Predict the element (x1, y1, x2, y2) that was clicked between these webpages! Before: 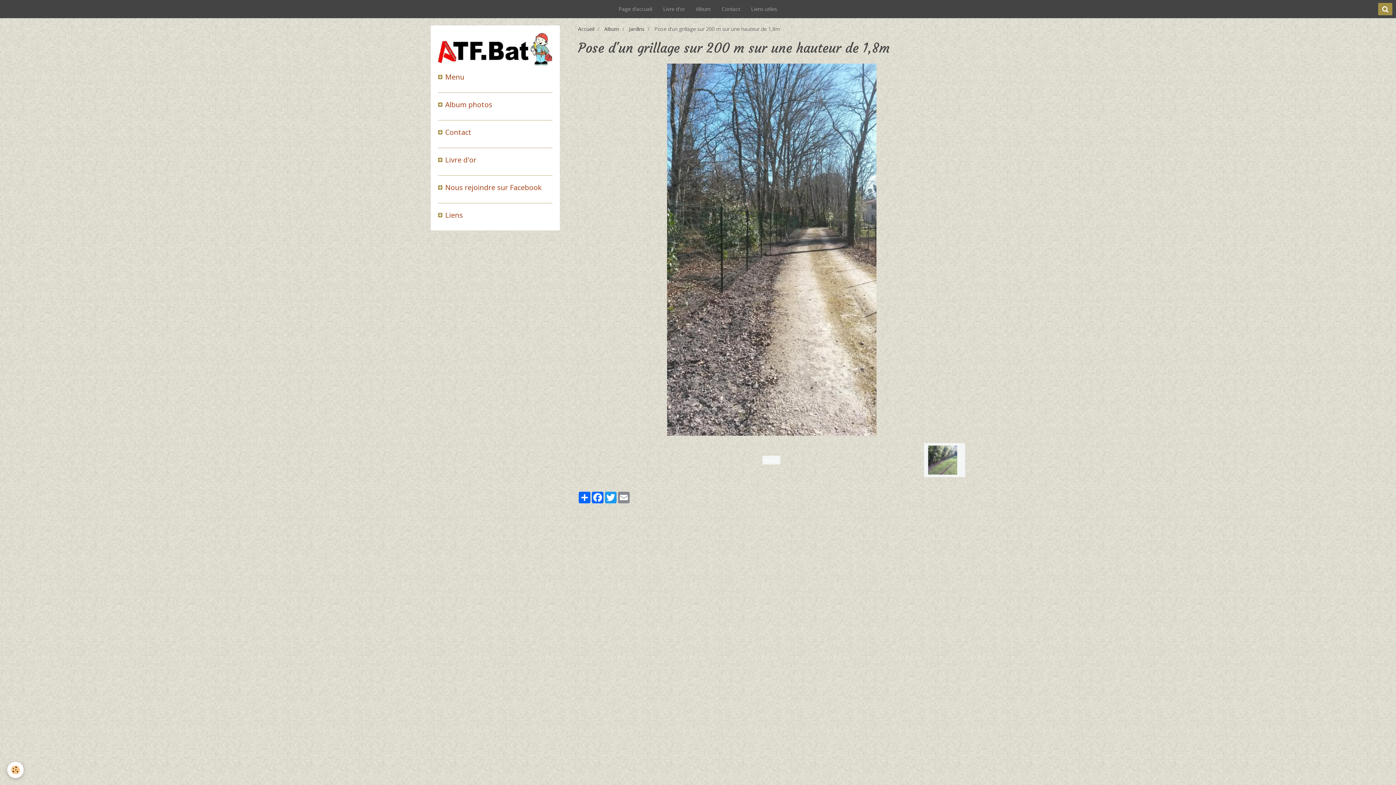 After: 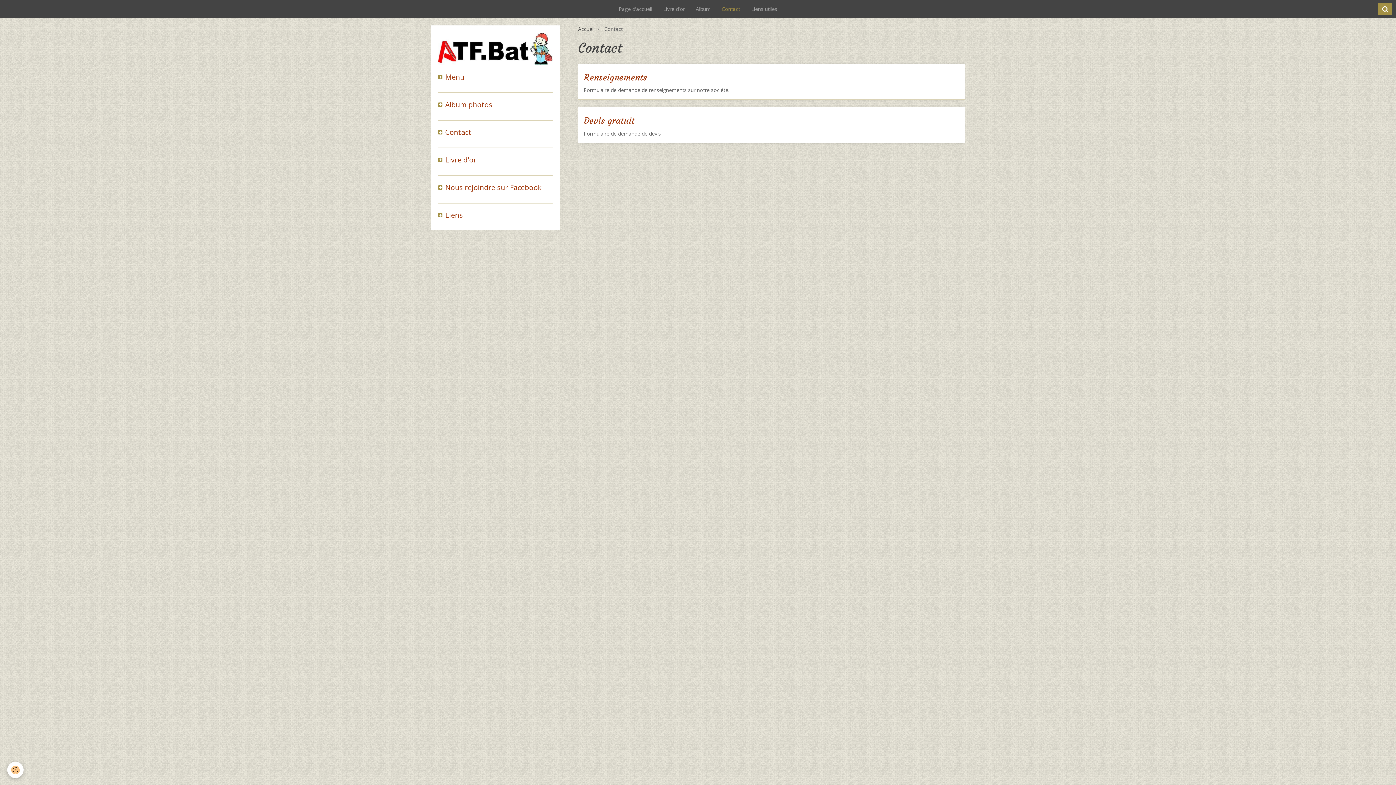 Action: bbox: (716, 3, 745, 14) label: Contact